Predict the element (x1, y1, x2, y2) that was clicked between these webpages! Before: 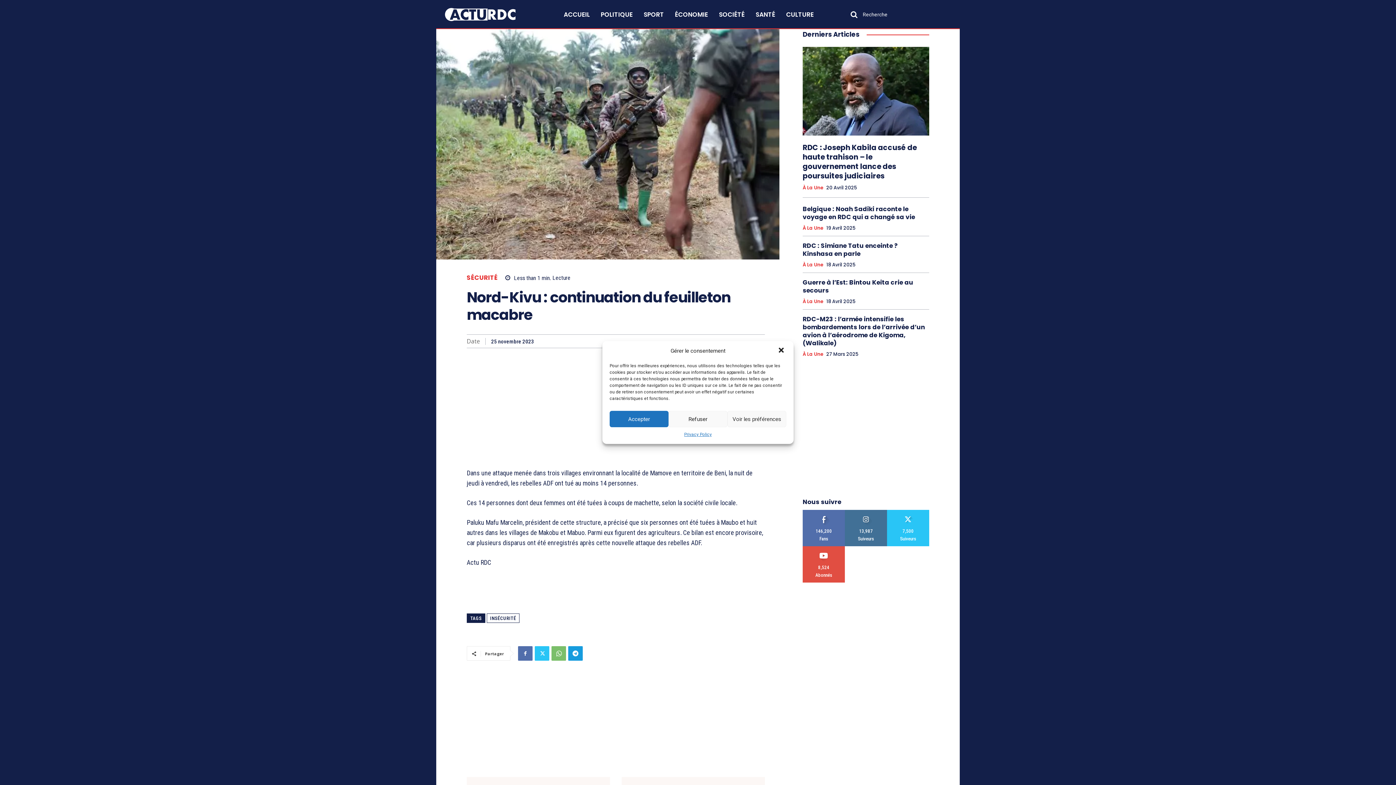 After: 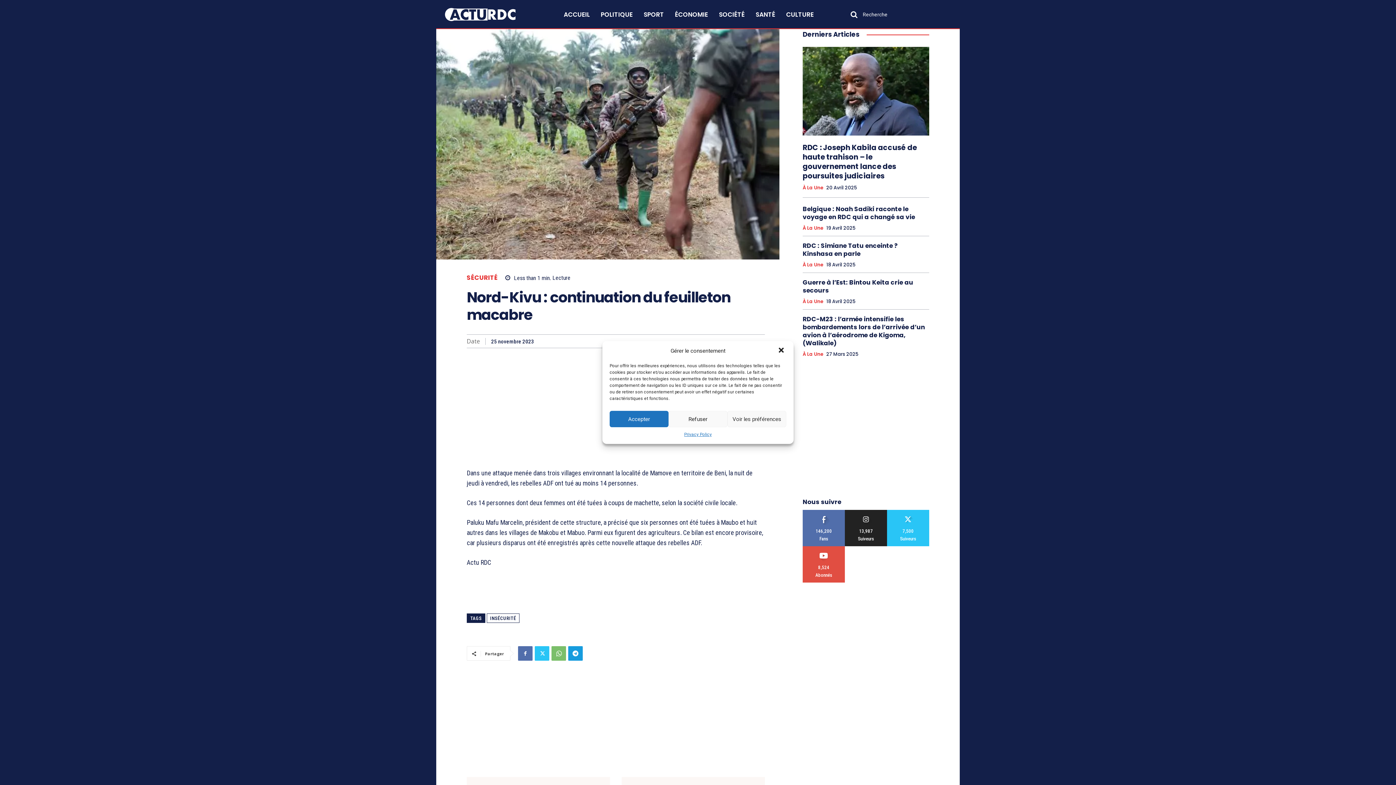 Action: label: SUIVRE bbox: (859, 510, 873, 515)